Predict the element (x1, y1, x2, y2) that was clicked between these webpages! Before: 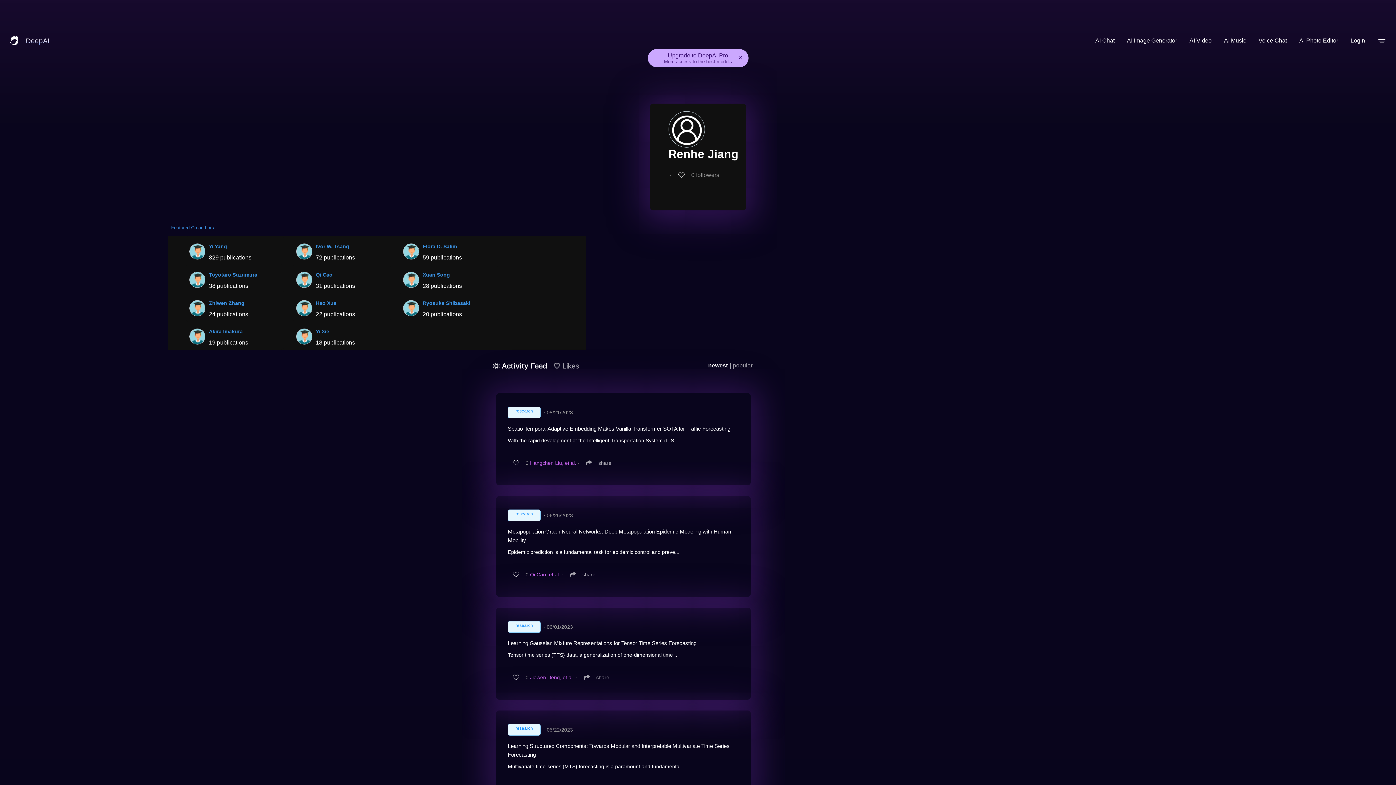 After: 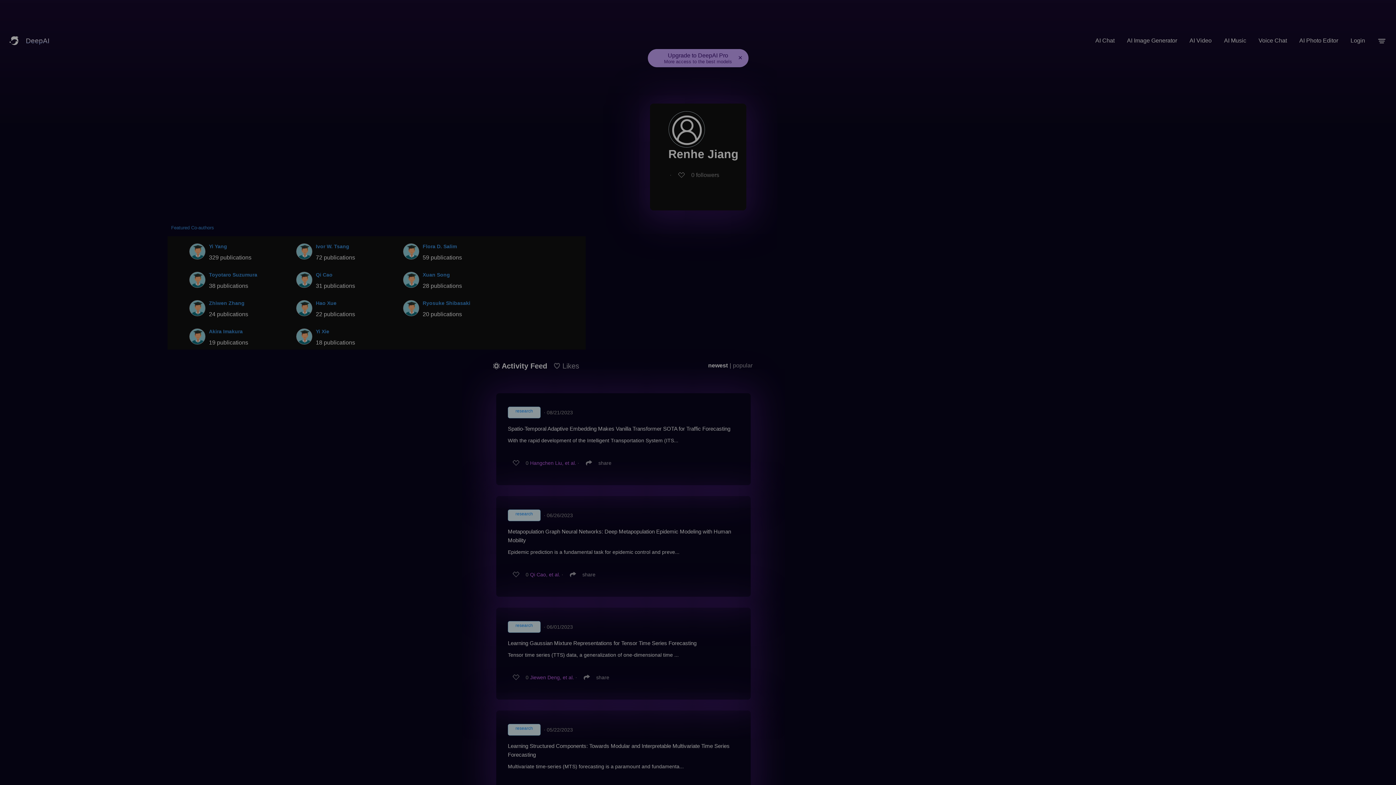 Action: bbox: (672, 168, 722, 181) label: 0
followers